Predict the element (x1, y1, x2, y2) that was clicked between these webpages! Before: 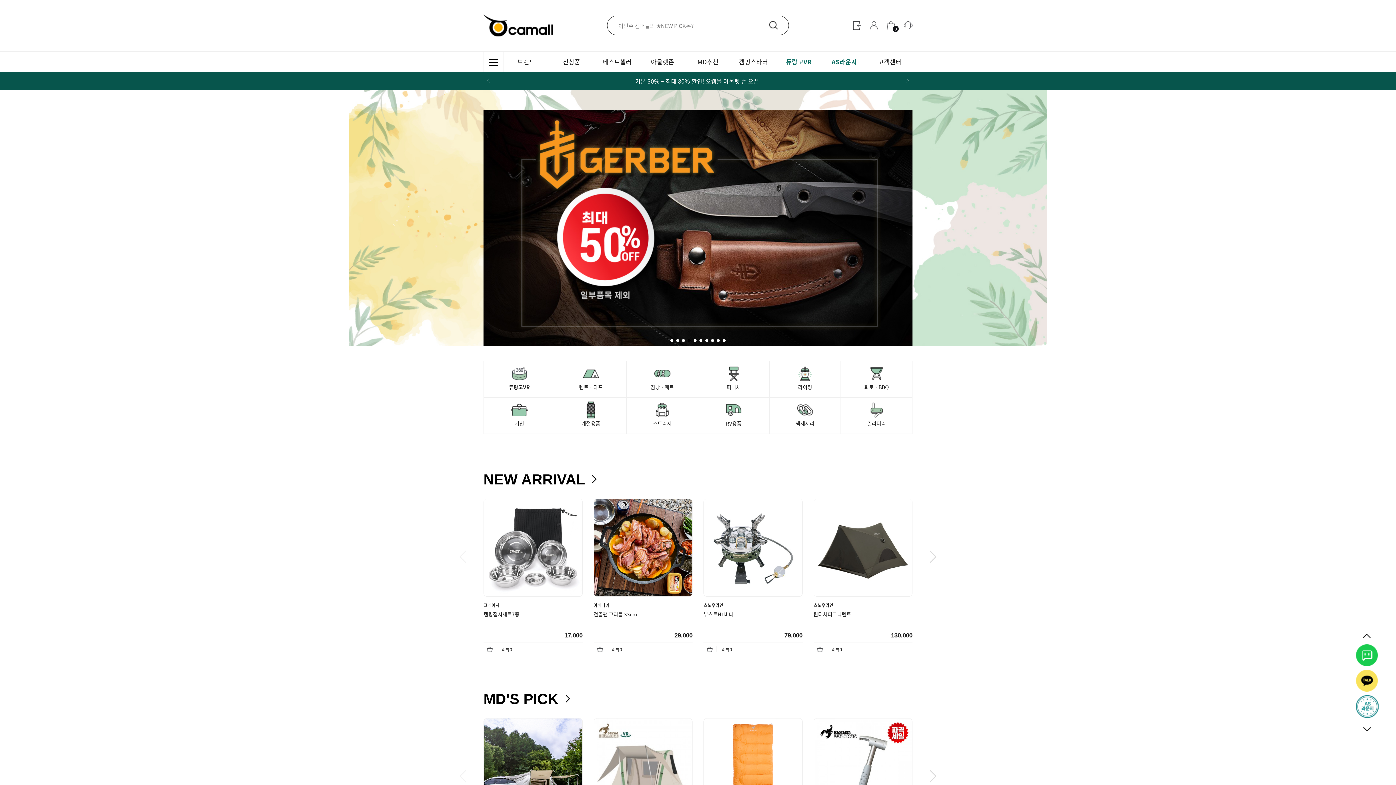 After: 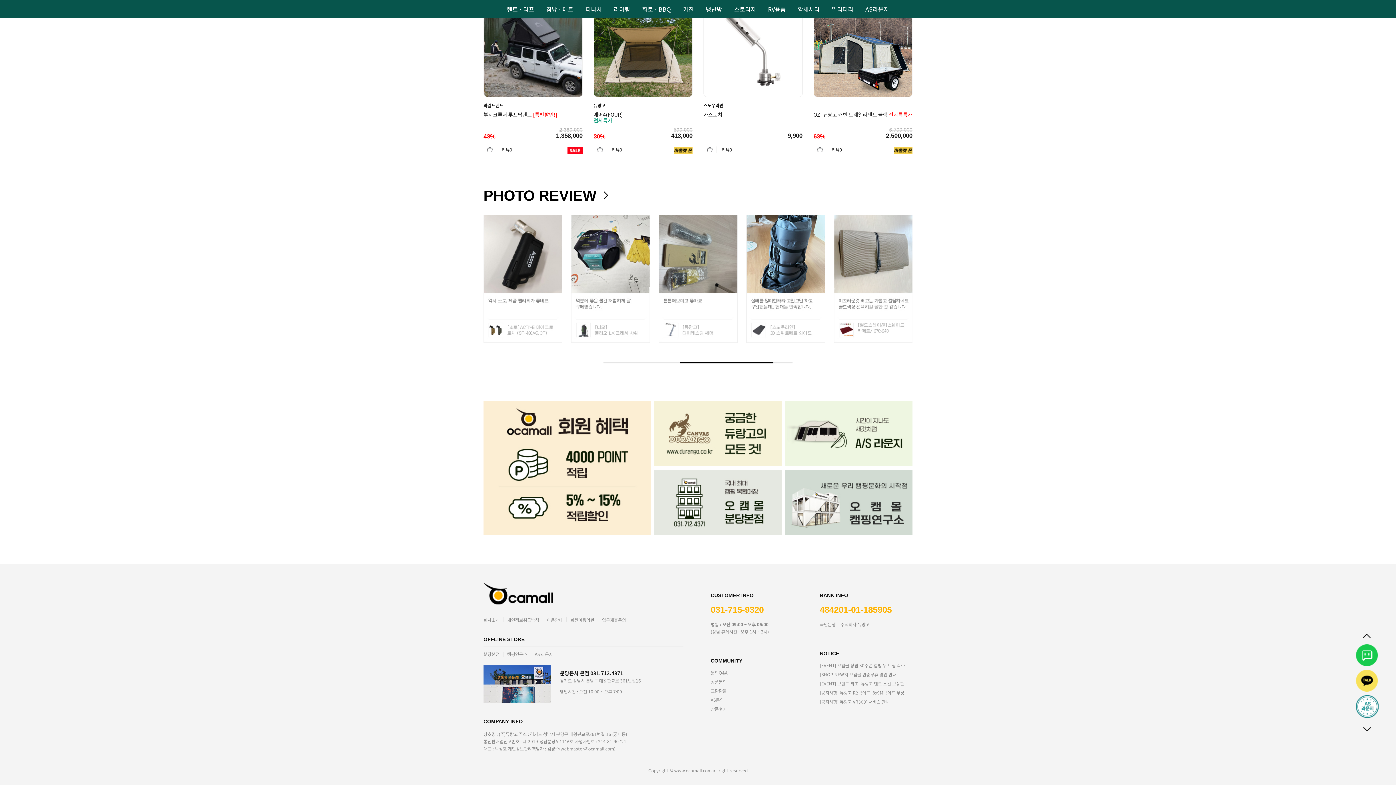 Action: bbox: (1363, 725, 1371, 732)